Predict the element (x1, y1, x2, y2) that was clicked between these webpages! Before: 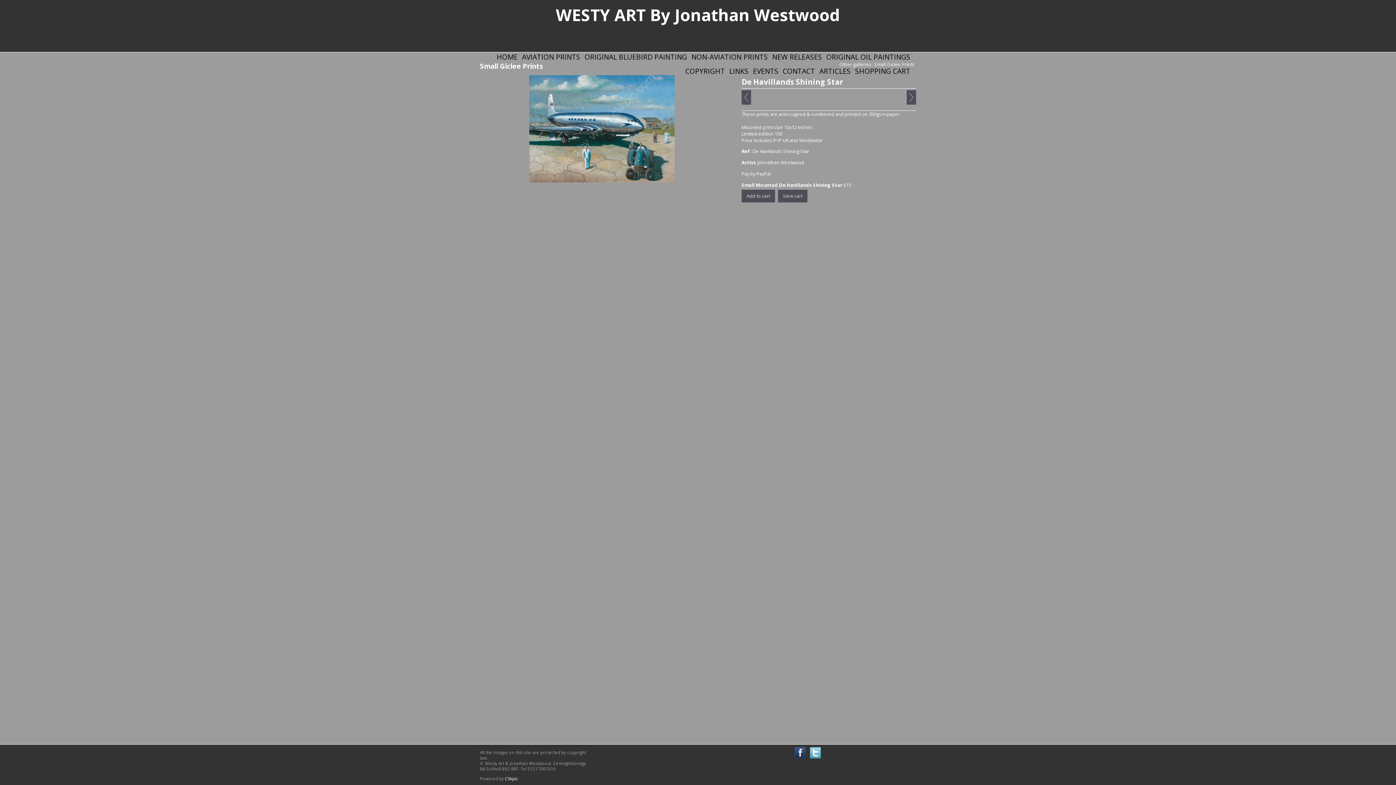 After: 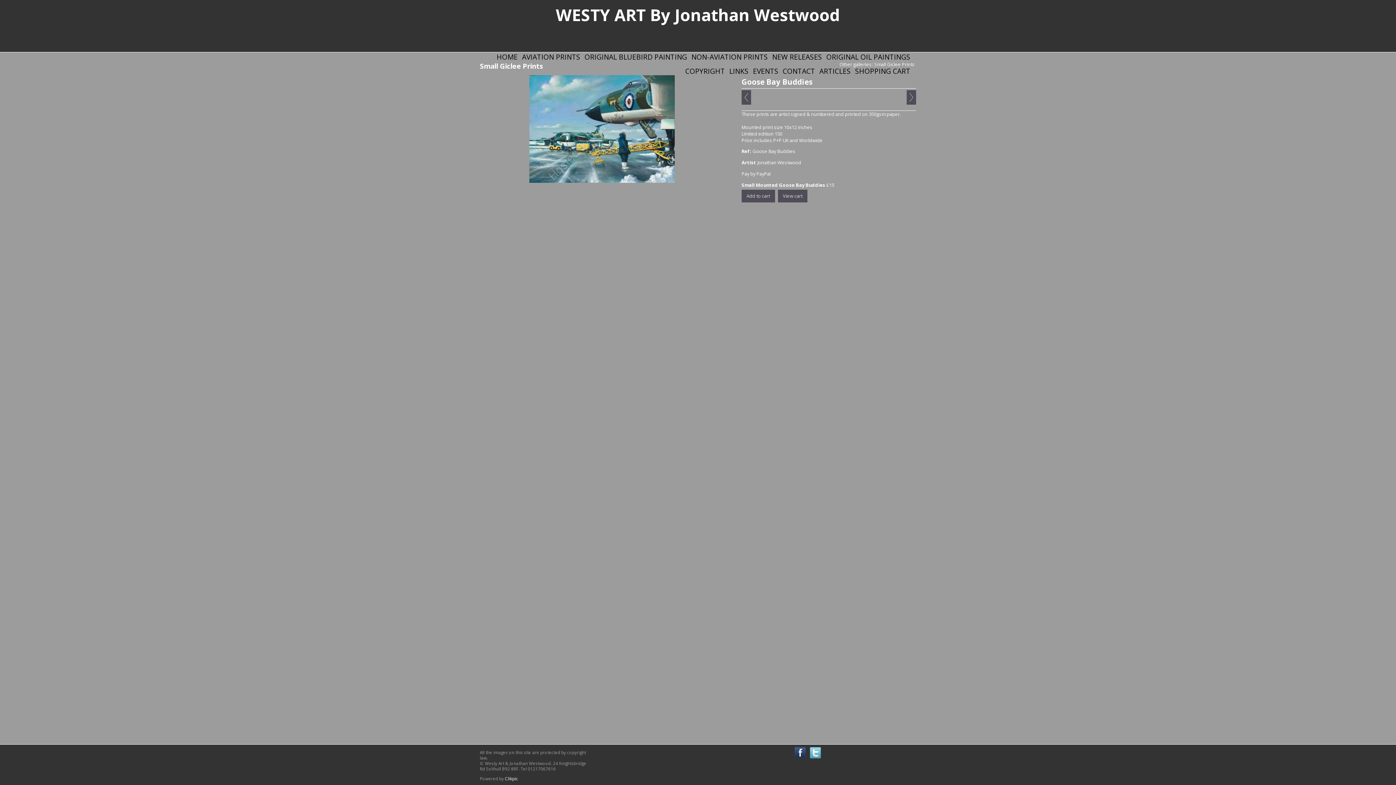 Action: bbox: (480, 75, 724, 182)